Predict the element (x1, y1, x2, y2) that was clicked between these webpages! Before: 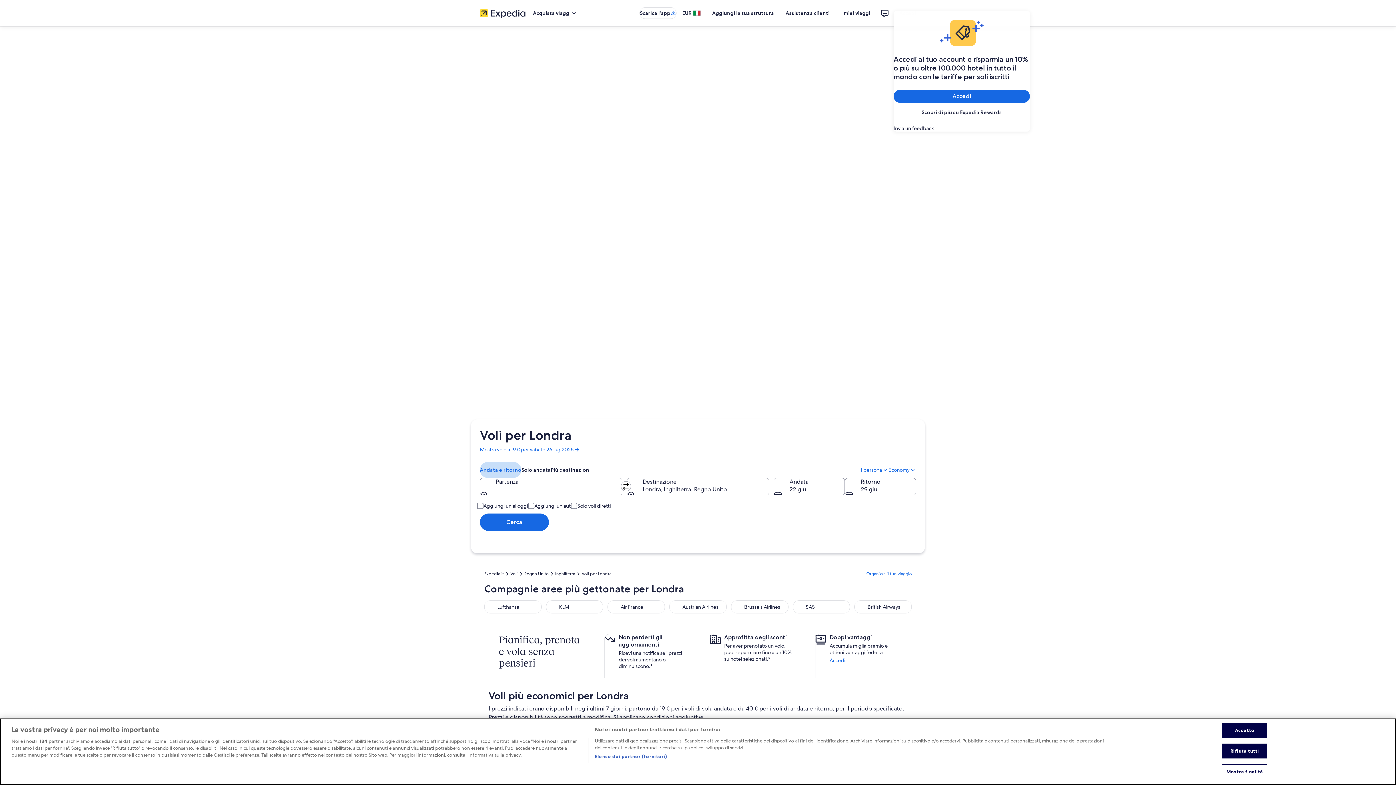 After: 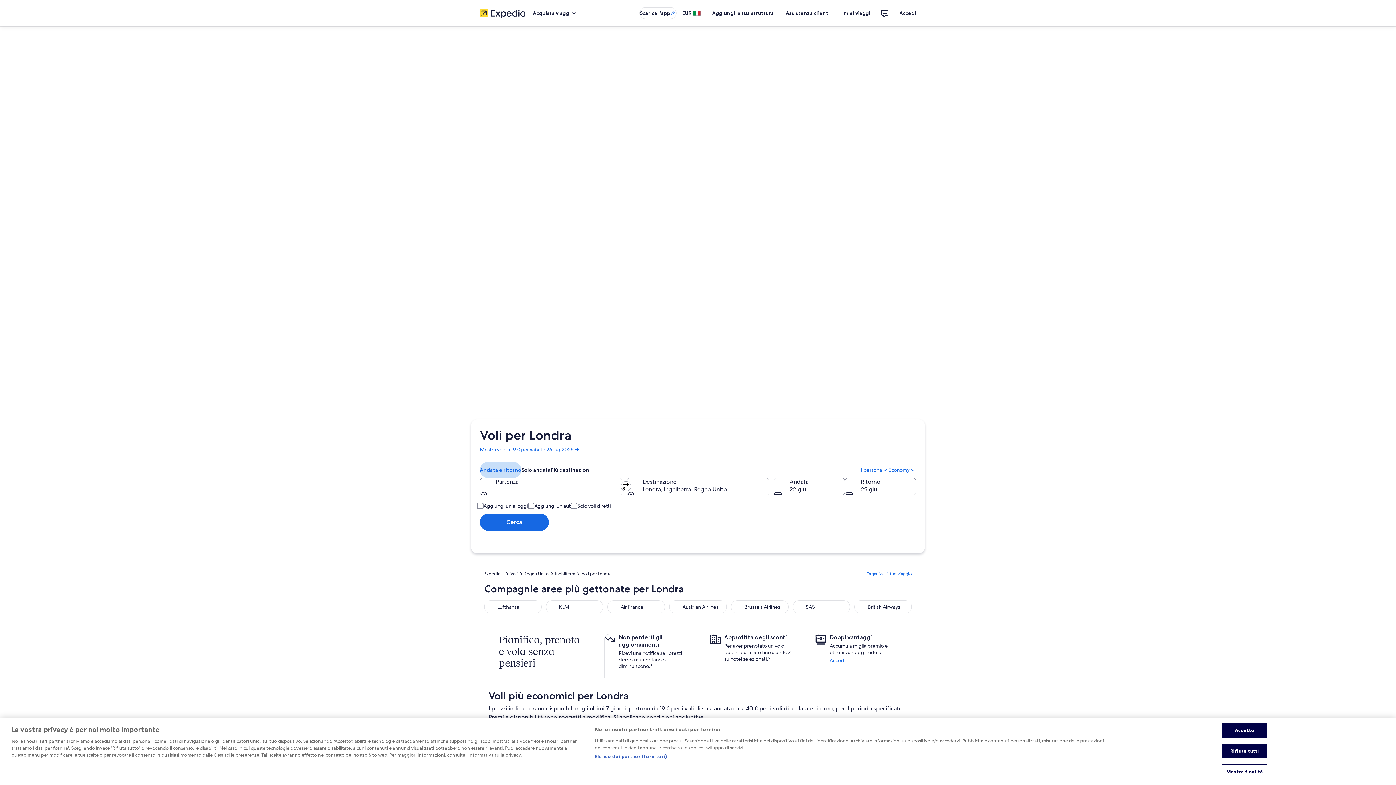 Action: bbox: (480, 462, 521, 478) label: Andata e ritorno